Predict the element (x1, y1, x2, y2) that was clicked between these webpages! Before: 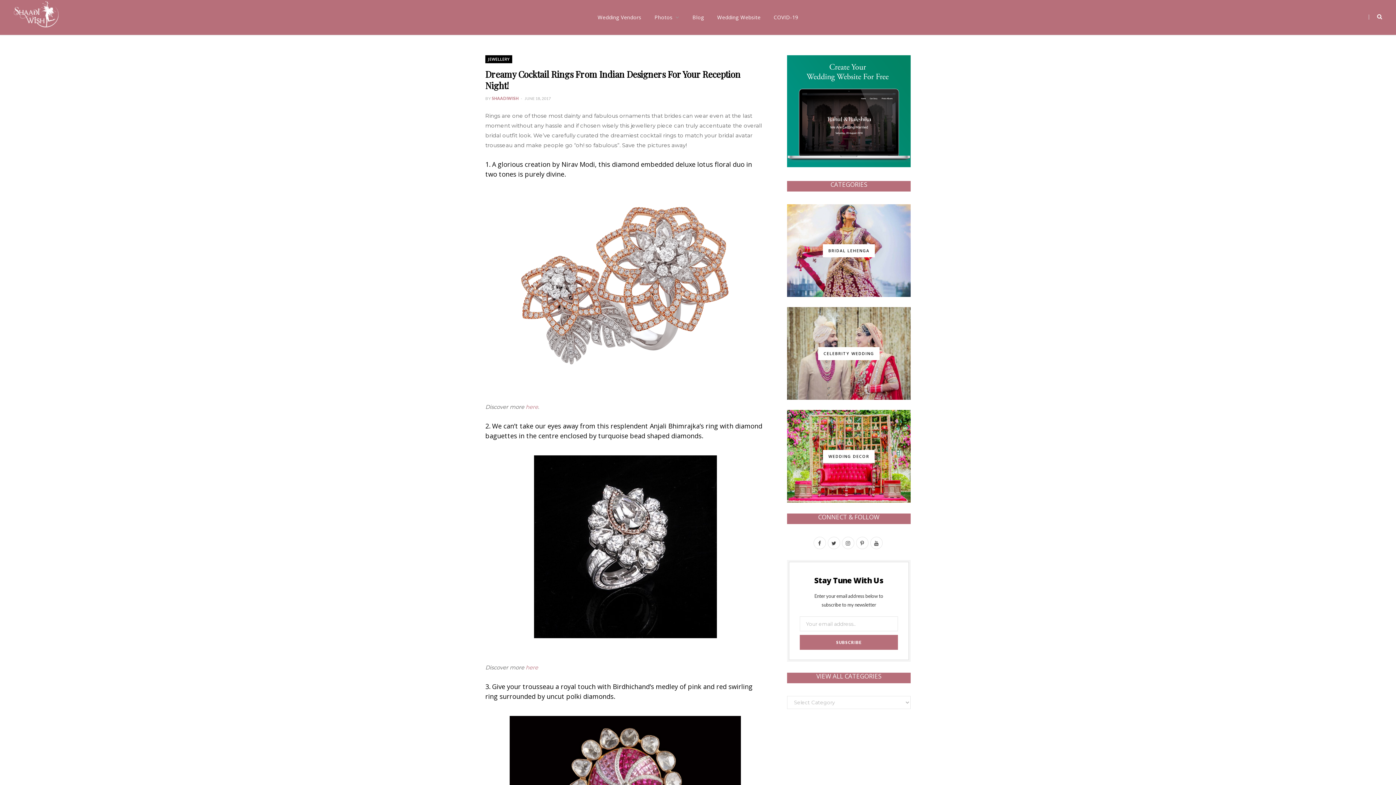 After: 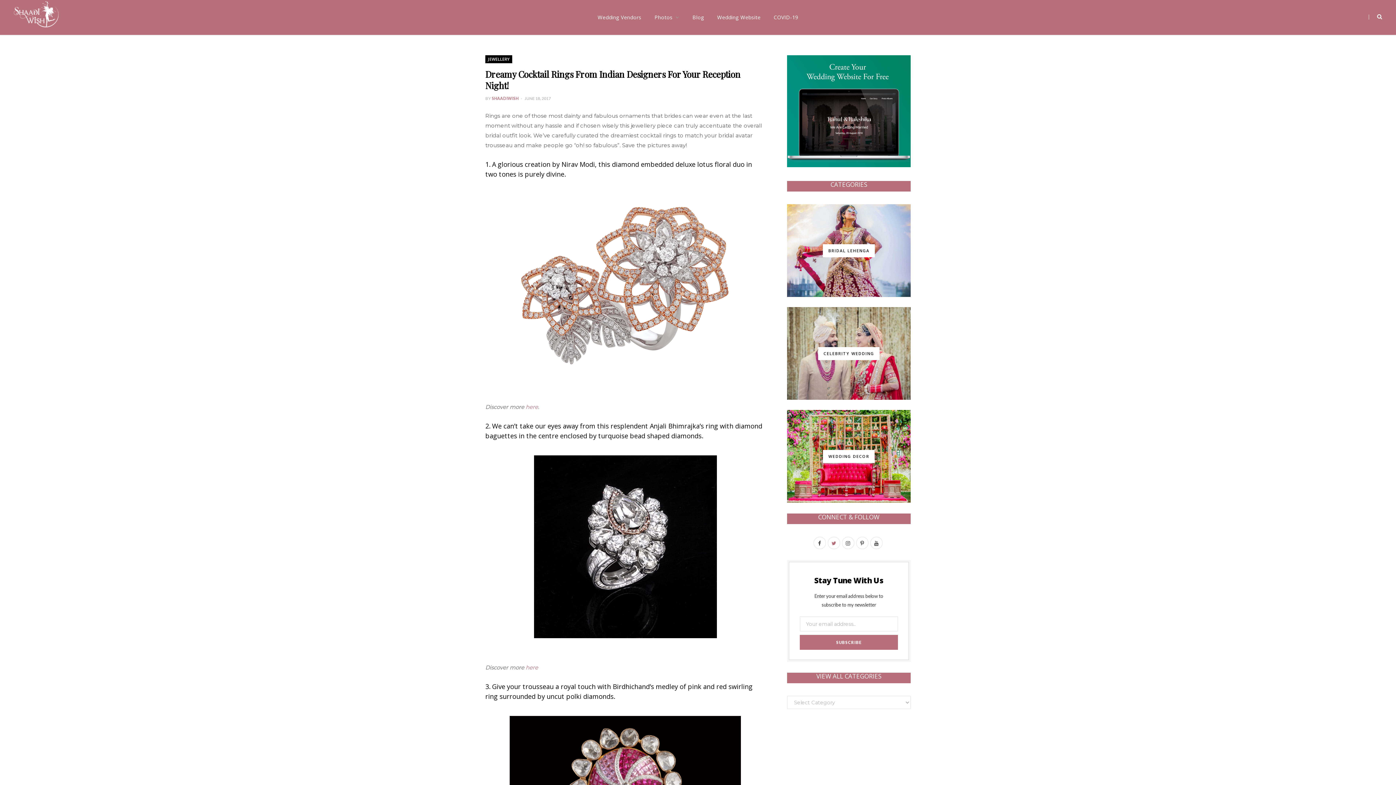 Action: bbox: (827, 537, 840, 549) label: Twitter